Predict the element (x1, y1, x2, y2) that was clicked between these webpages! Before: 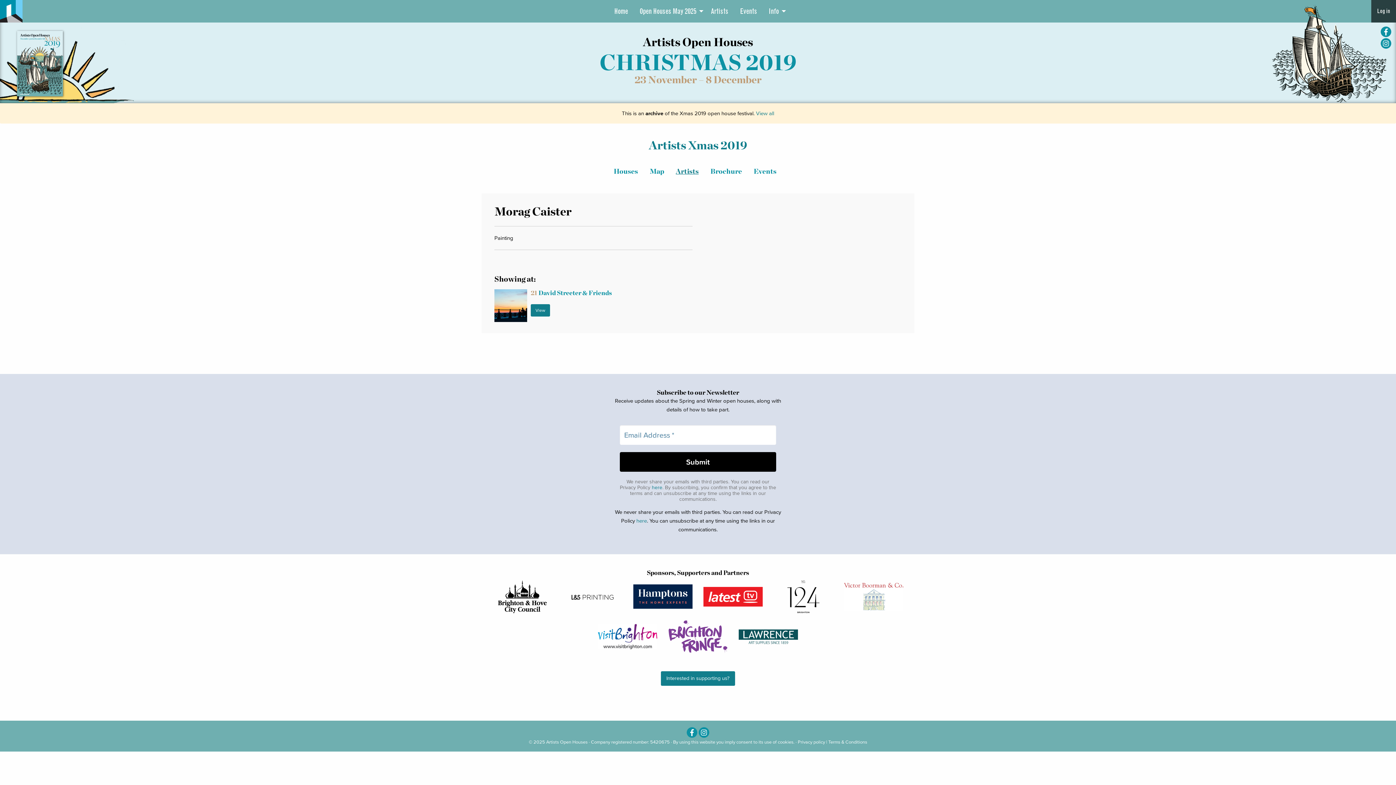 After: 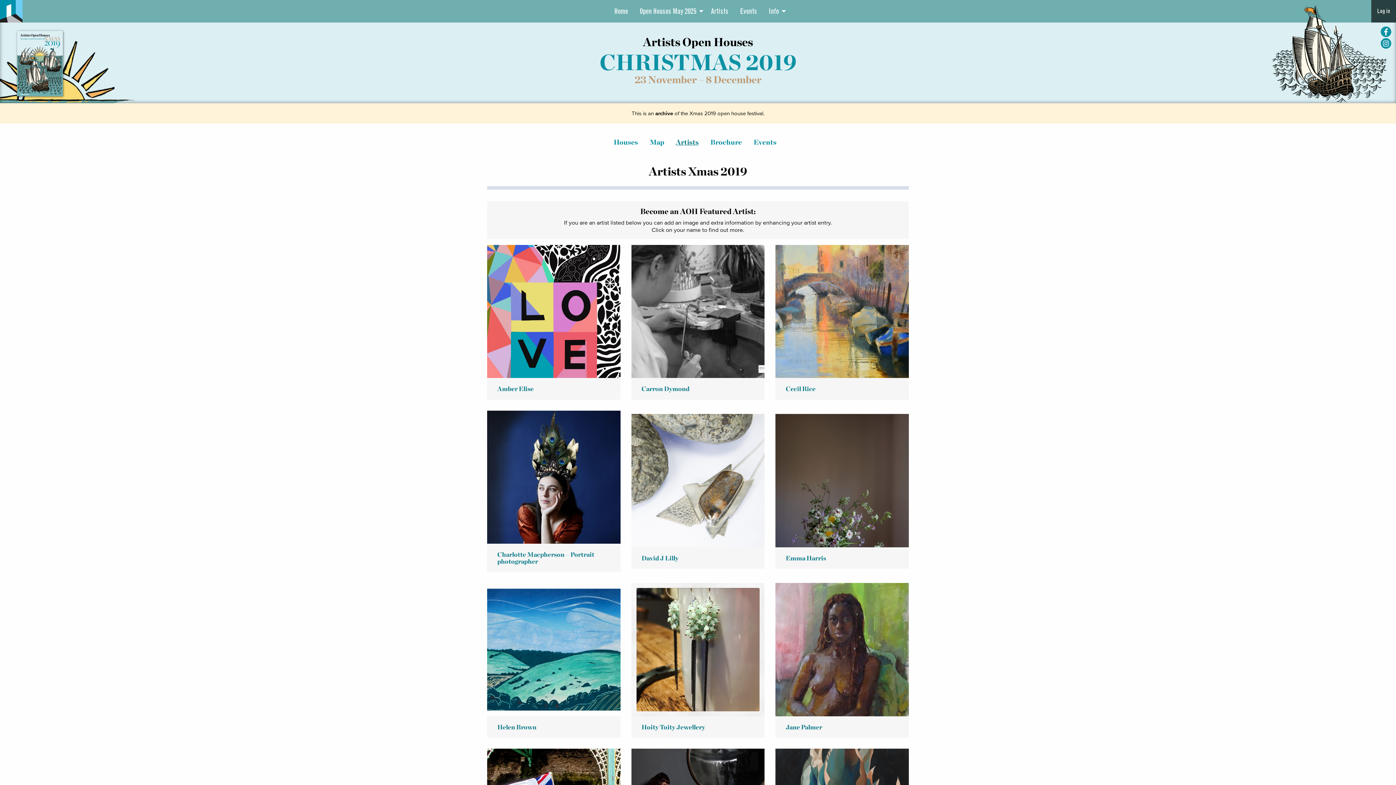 Action: bbox: (649, 138, 747, 152) label: Artists Xmas 2019